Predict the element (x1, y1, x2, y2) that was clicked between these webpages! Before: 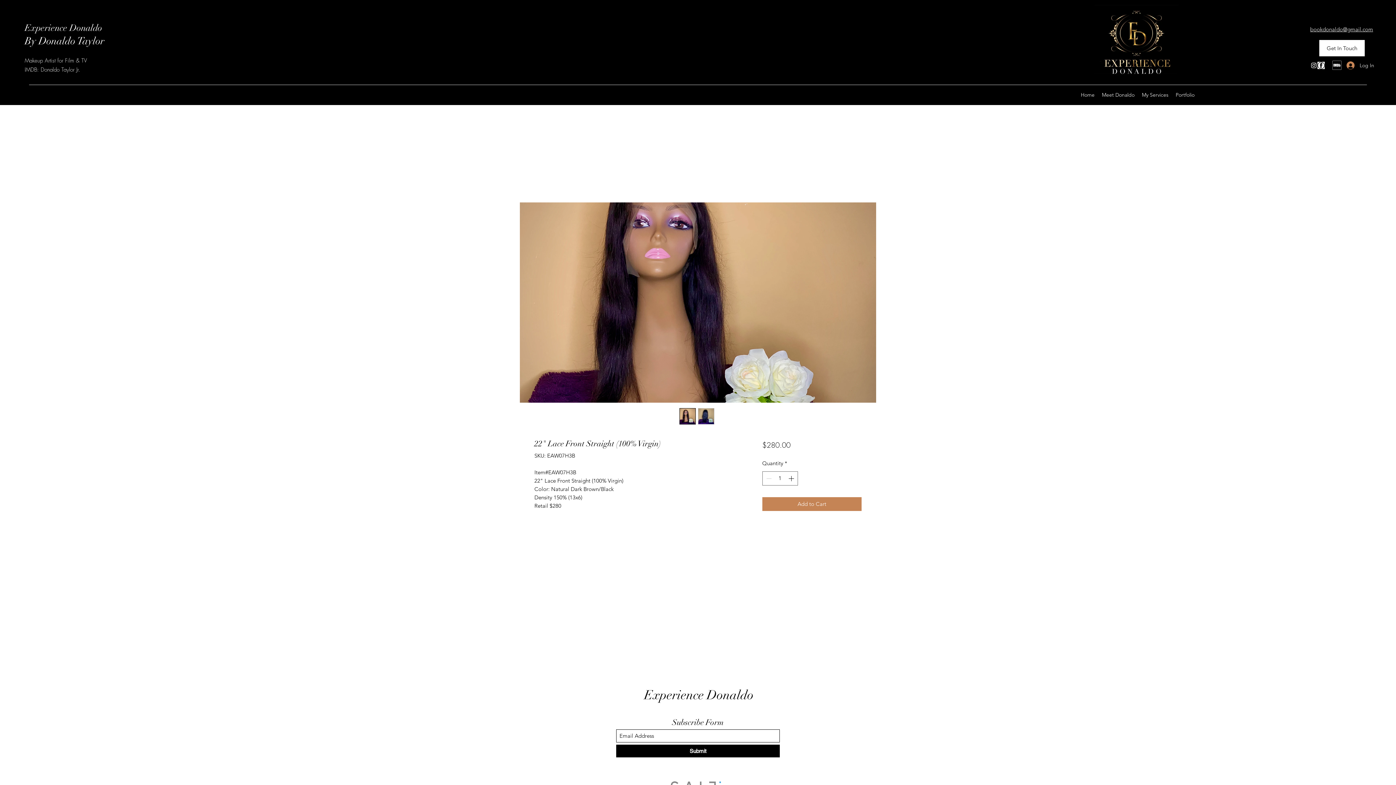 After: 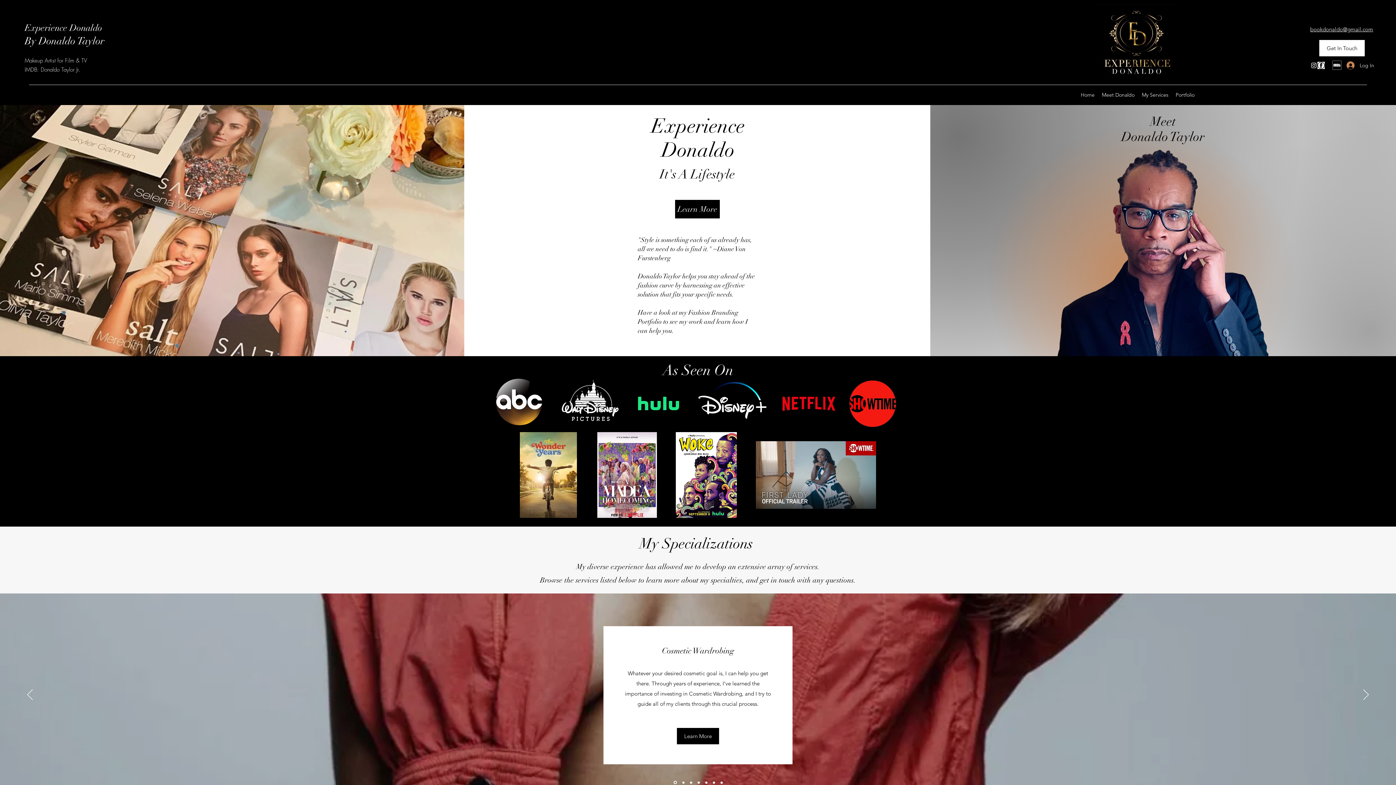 Action: label: Experience Donaldo bbox: (644, 687, 753, 703)